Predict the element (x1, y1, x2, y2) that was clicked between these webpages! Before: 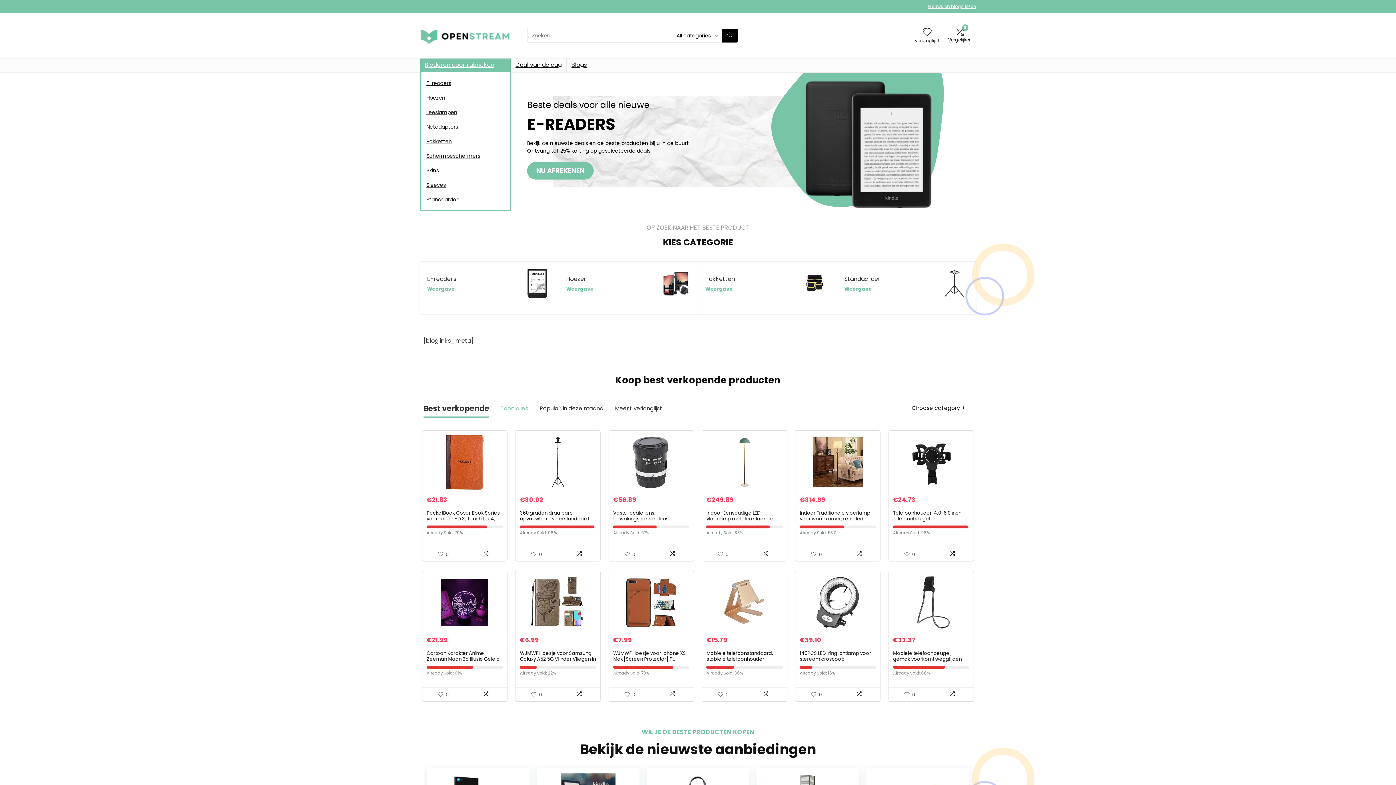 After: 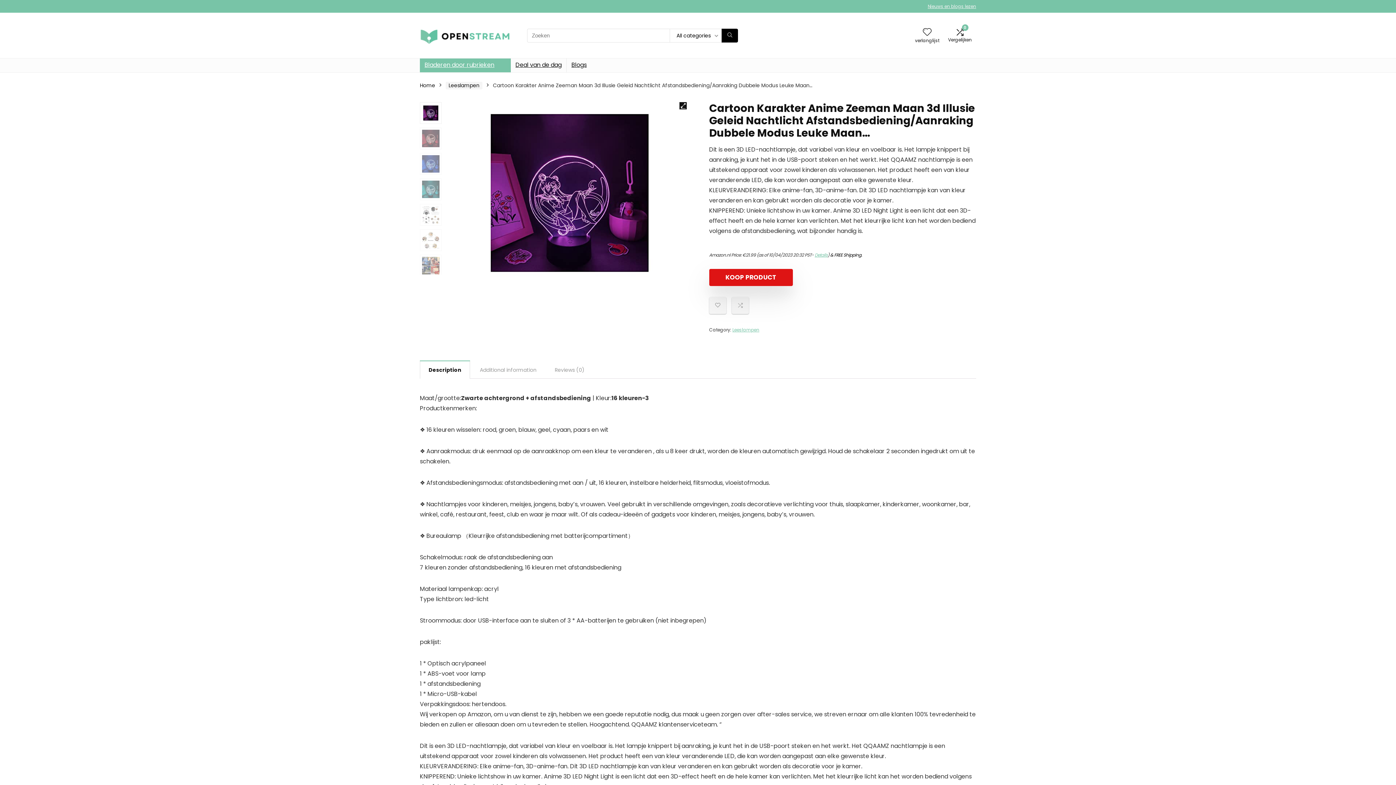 Action: bbox: (426, 575, 502, 630)